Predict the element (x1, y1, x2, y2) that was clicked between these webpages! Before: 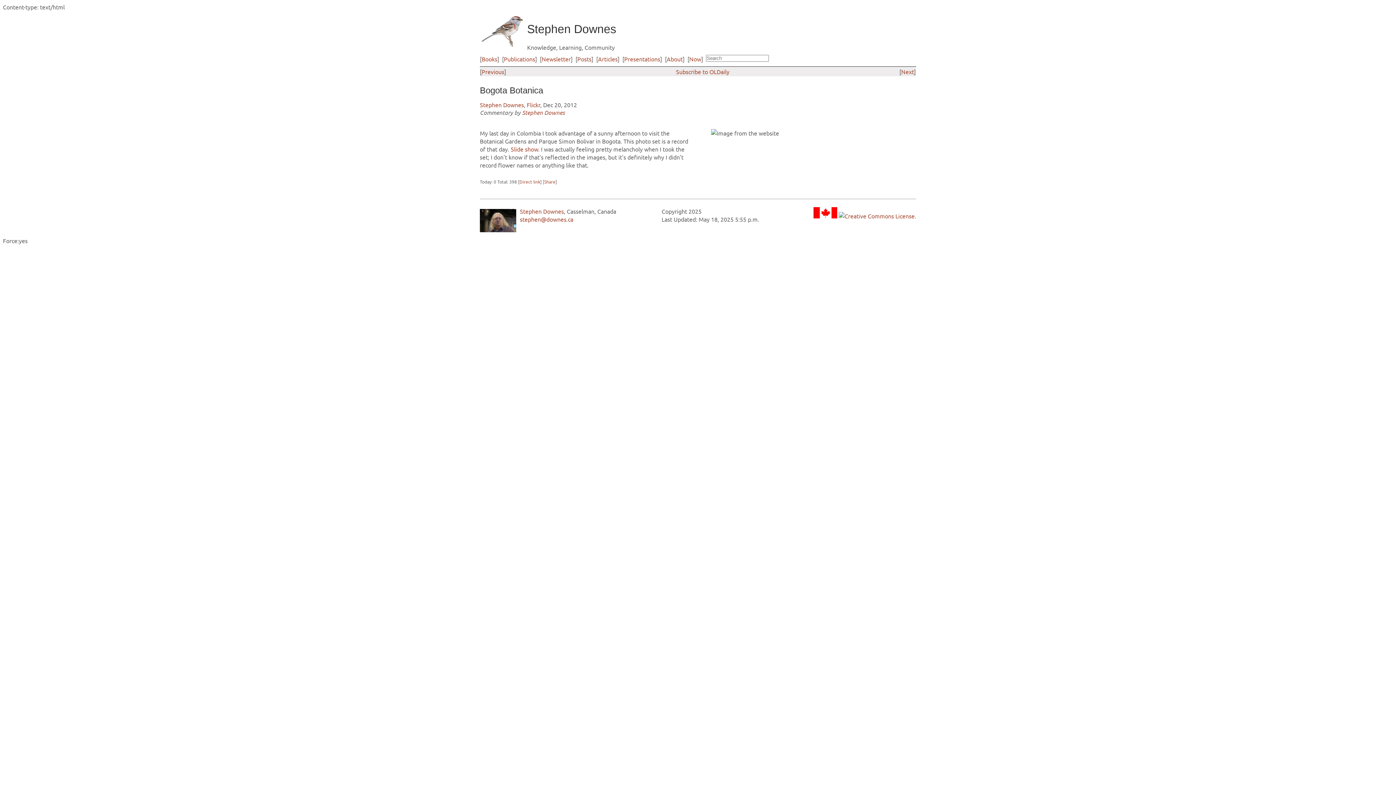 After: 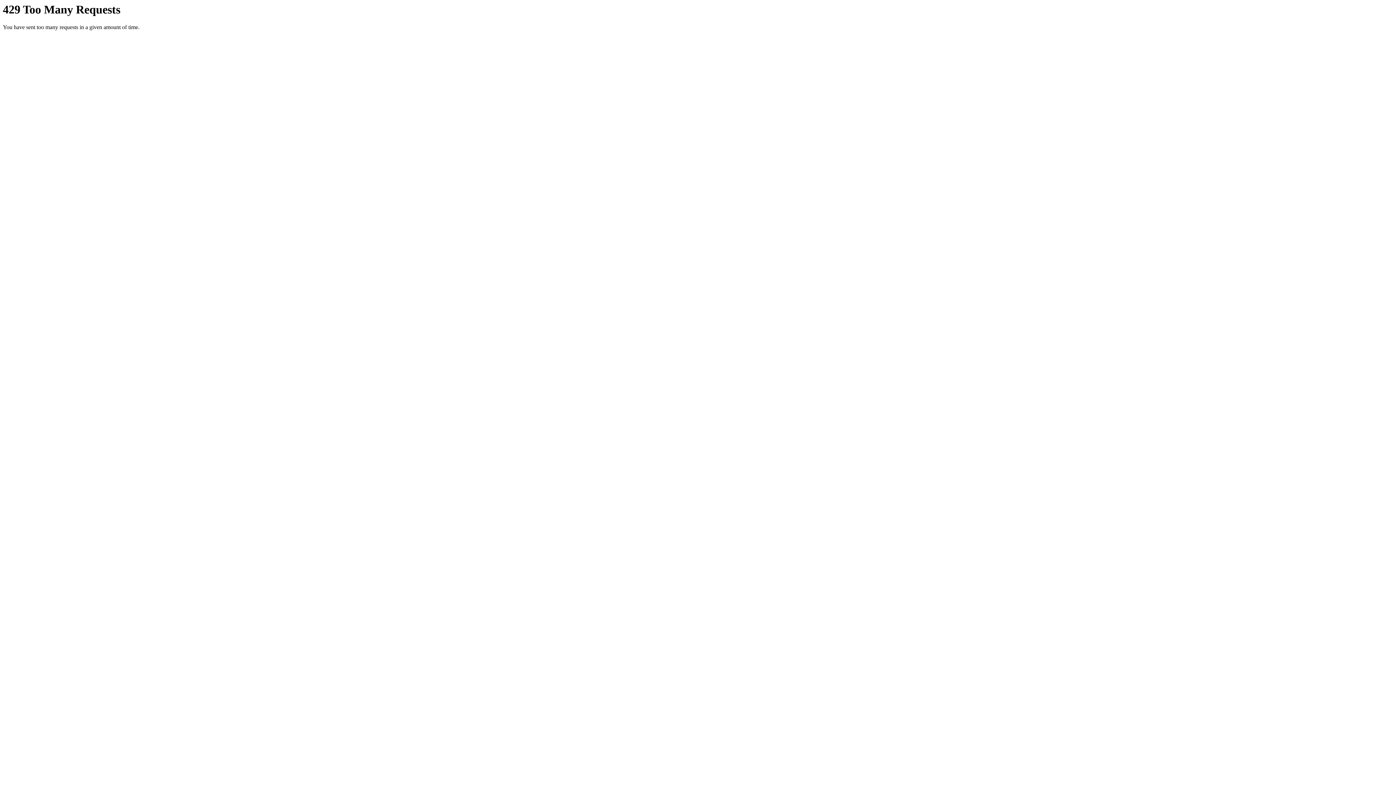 Action: bbox: (510, 145, 538, 152) label: Slide show